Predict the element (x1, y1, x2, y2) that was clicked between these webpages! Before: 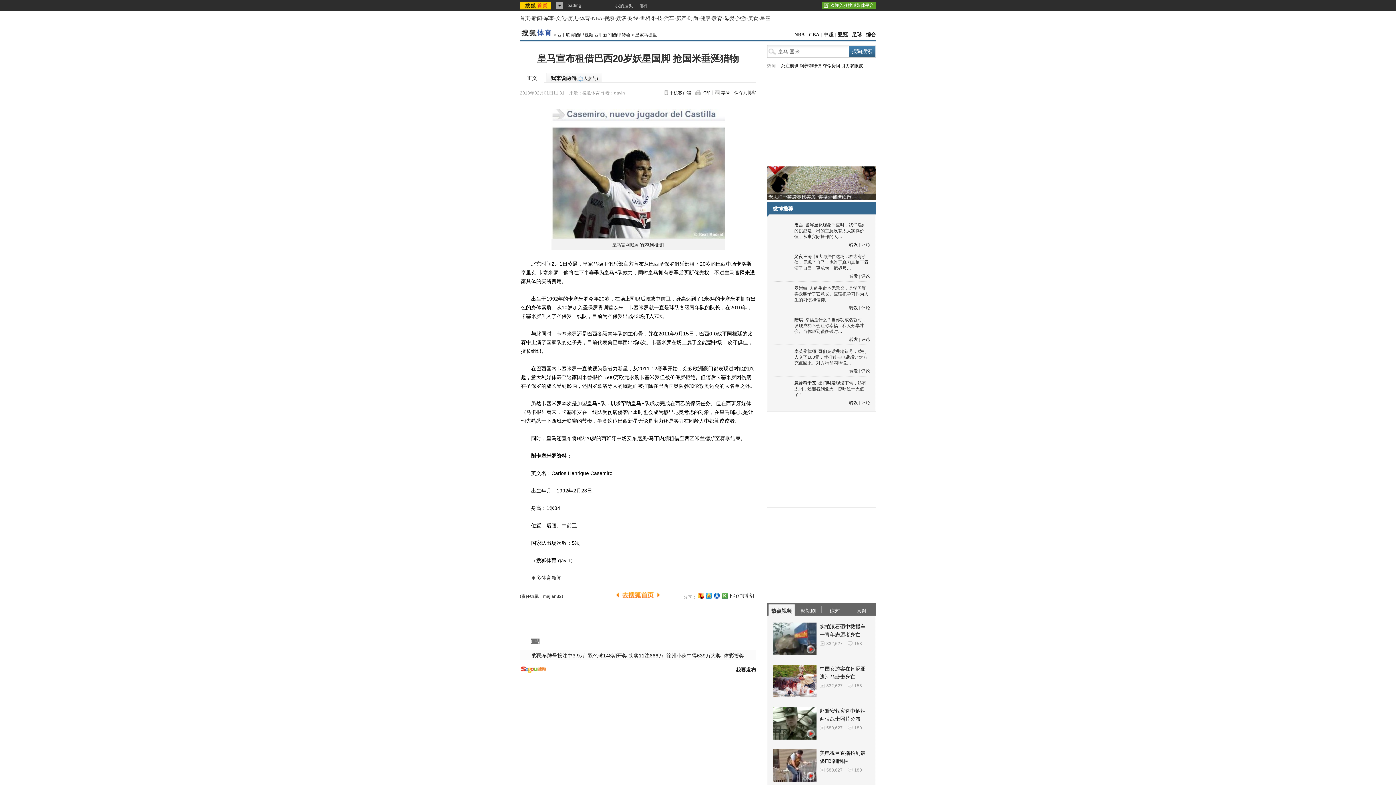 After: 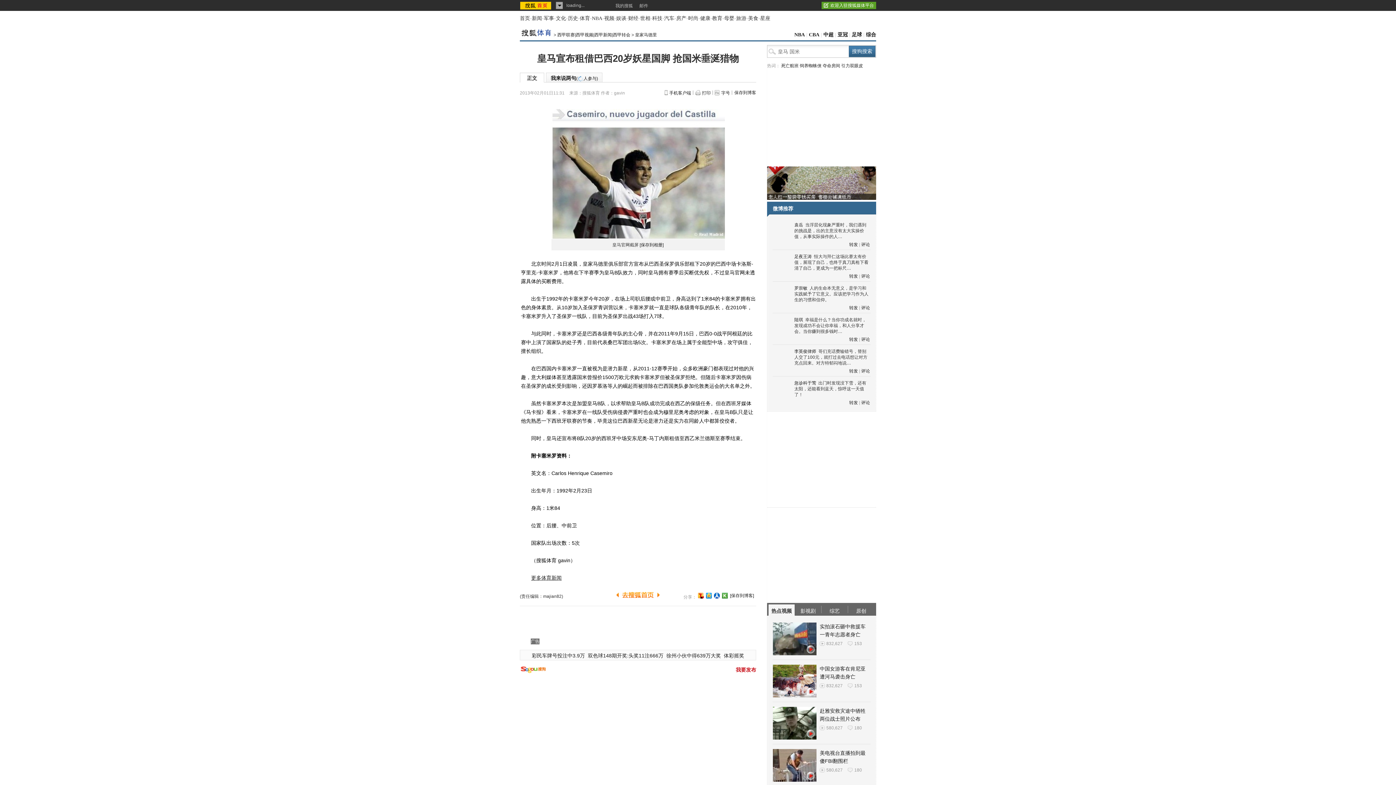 Action: bbox: (736, 667, 756, 673) label: 我要发布